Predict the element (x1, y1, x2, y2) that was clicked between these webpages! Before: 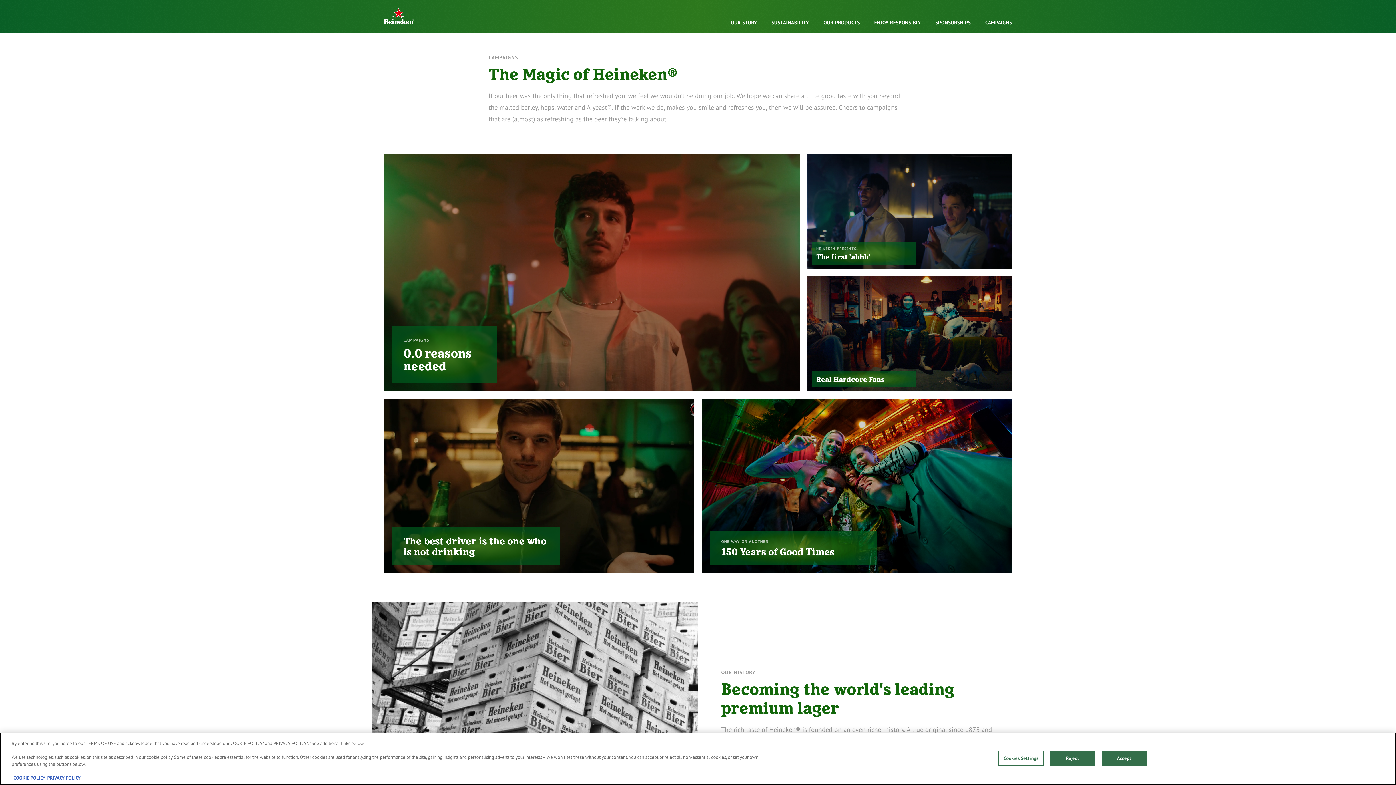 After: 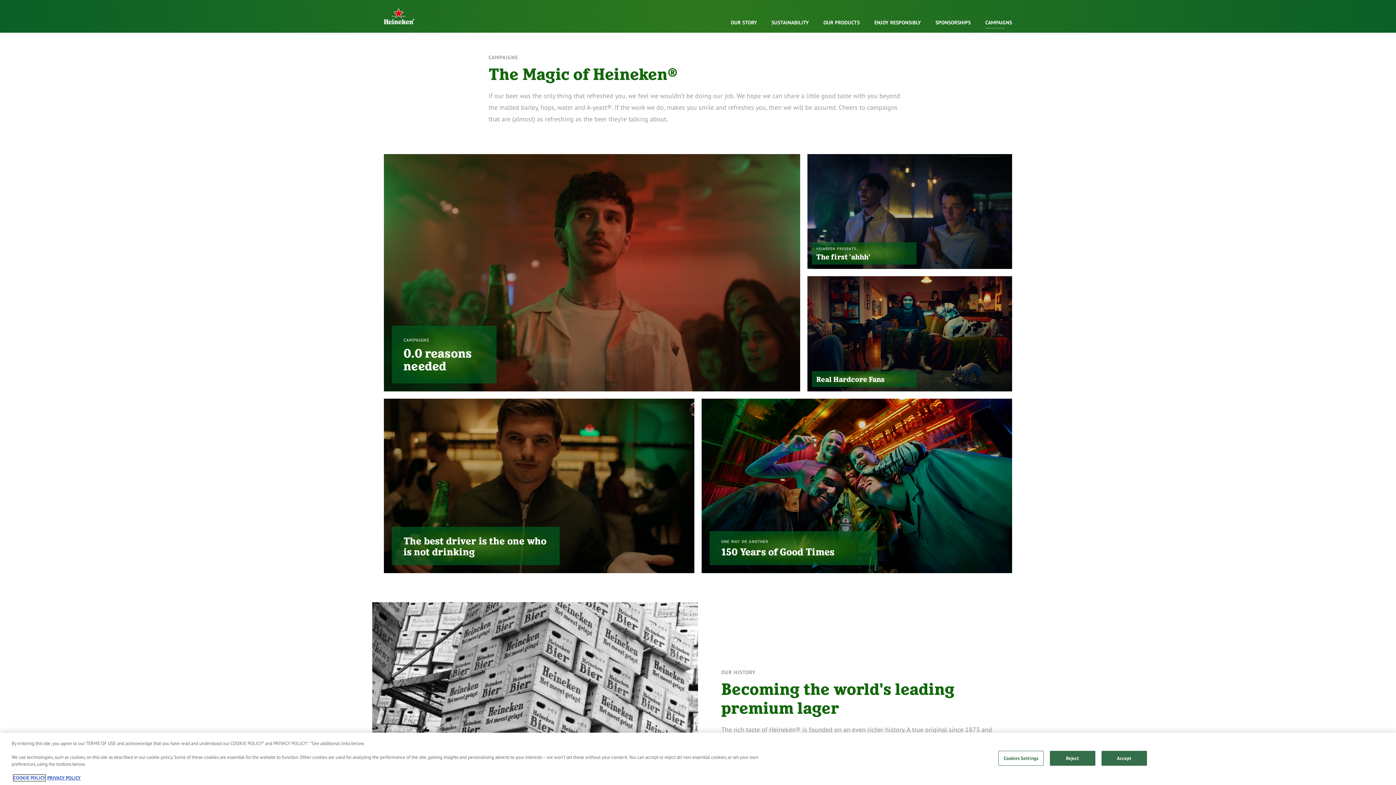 Action: bbox: (13, 775, 45, 781) label: , opens in a new tab